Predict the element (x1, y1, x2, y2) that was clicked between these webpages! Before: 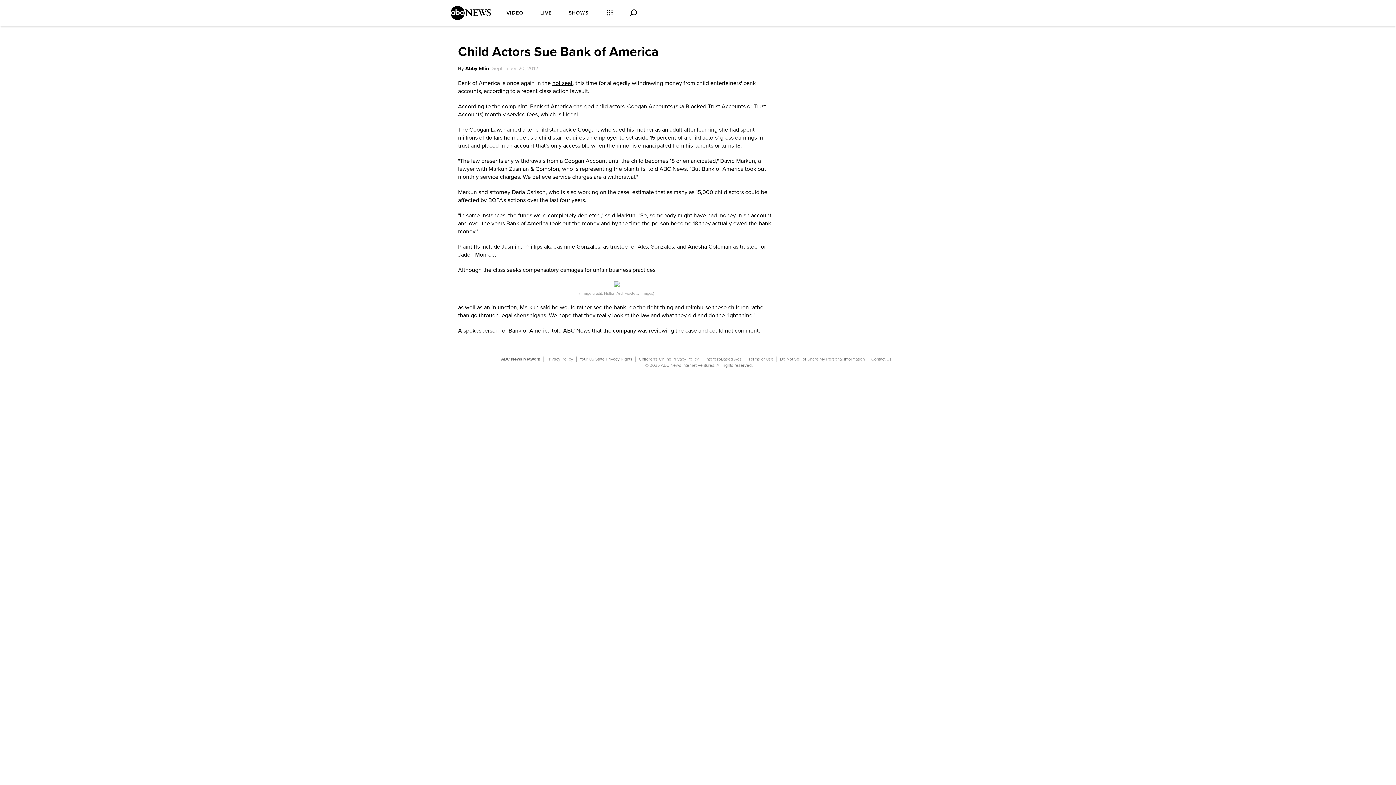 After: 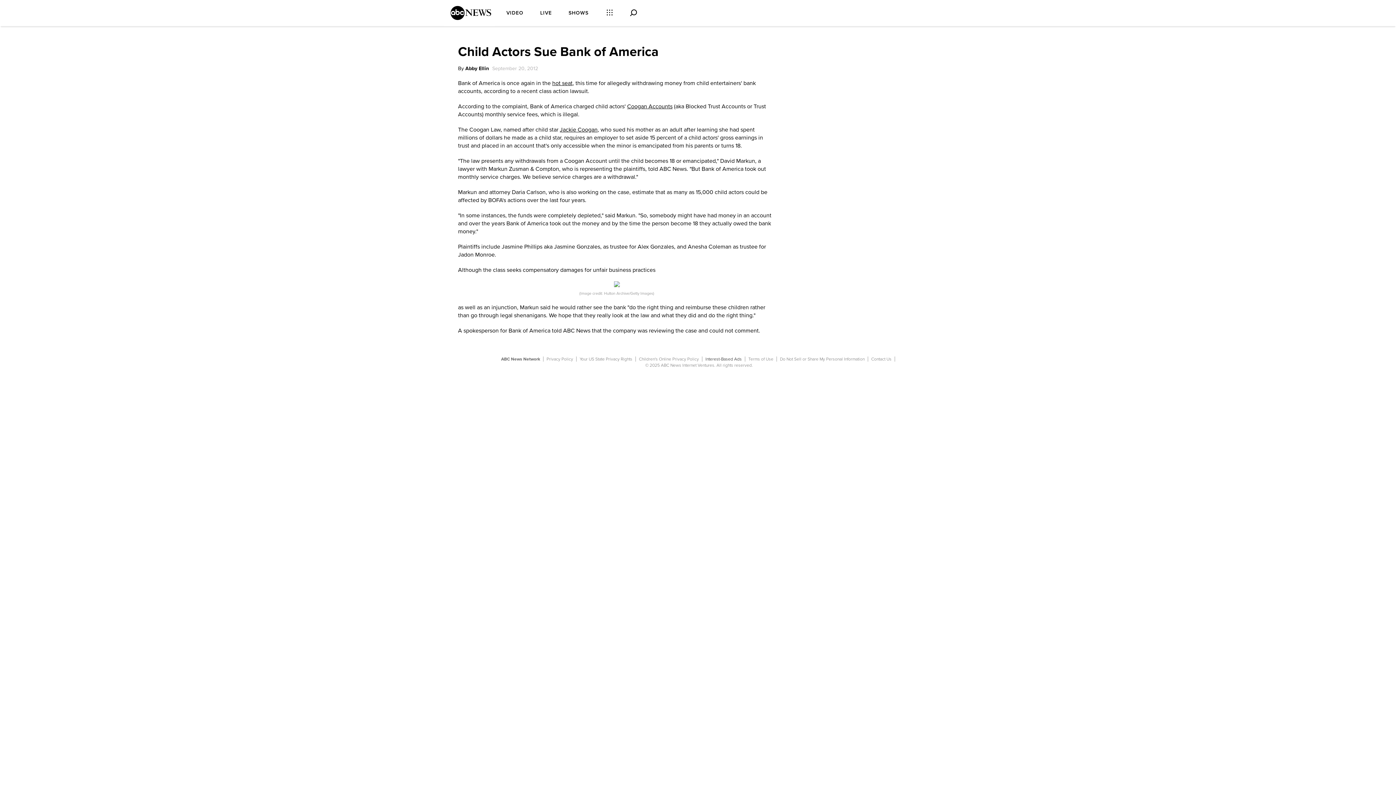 Action: bbox: (705, 356, 742, 361) label: Interest-Based Ads